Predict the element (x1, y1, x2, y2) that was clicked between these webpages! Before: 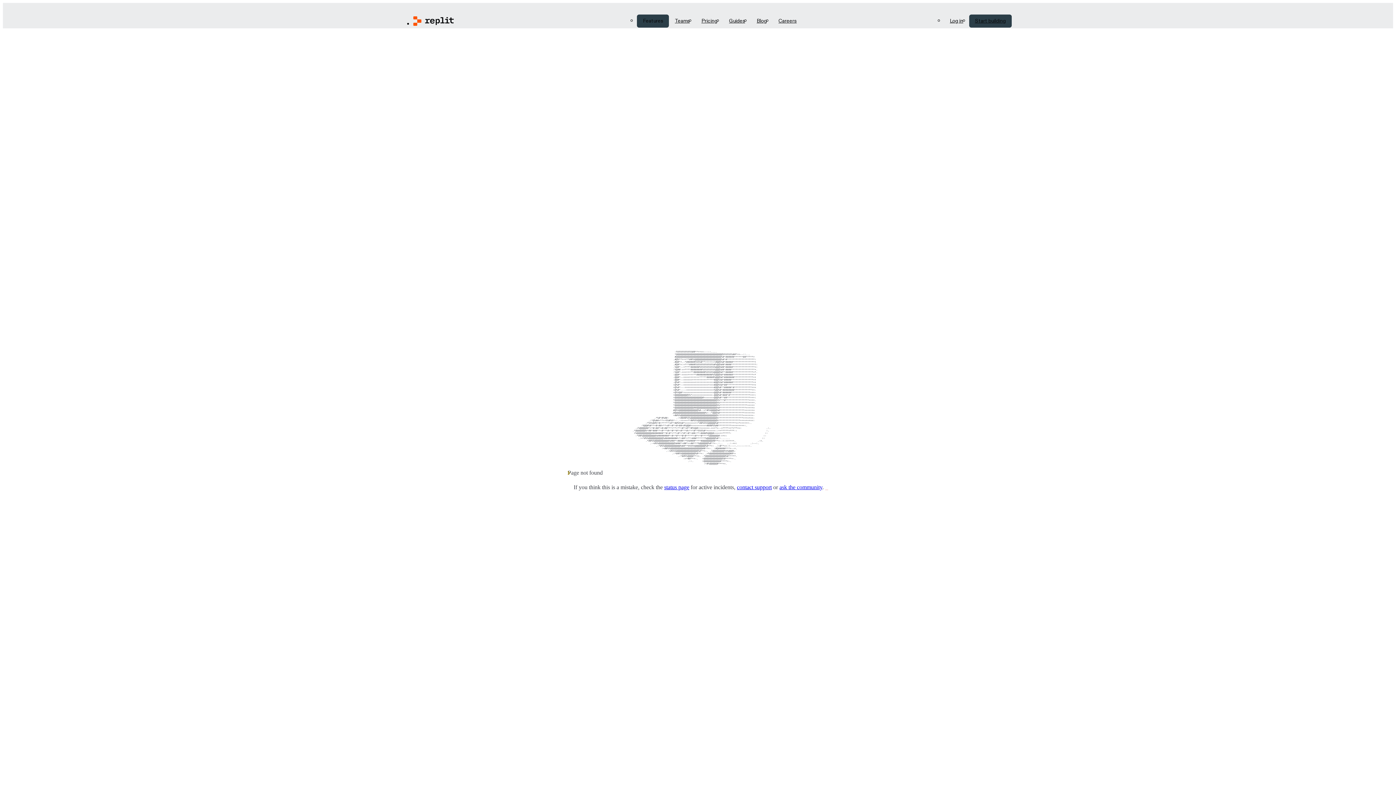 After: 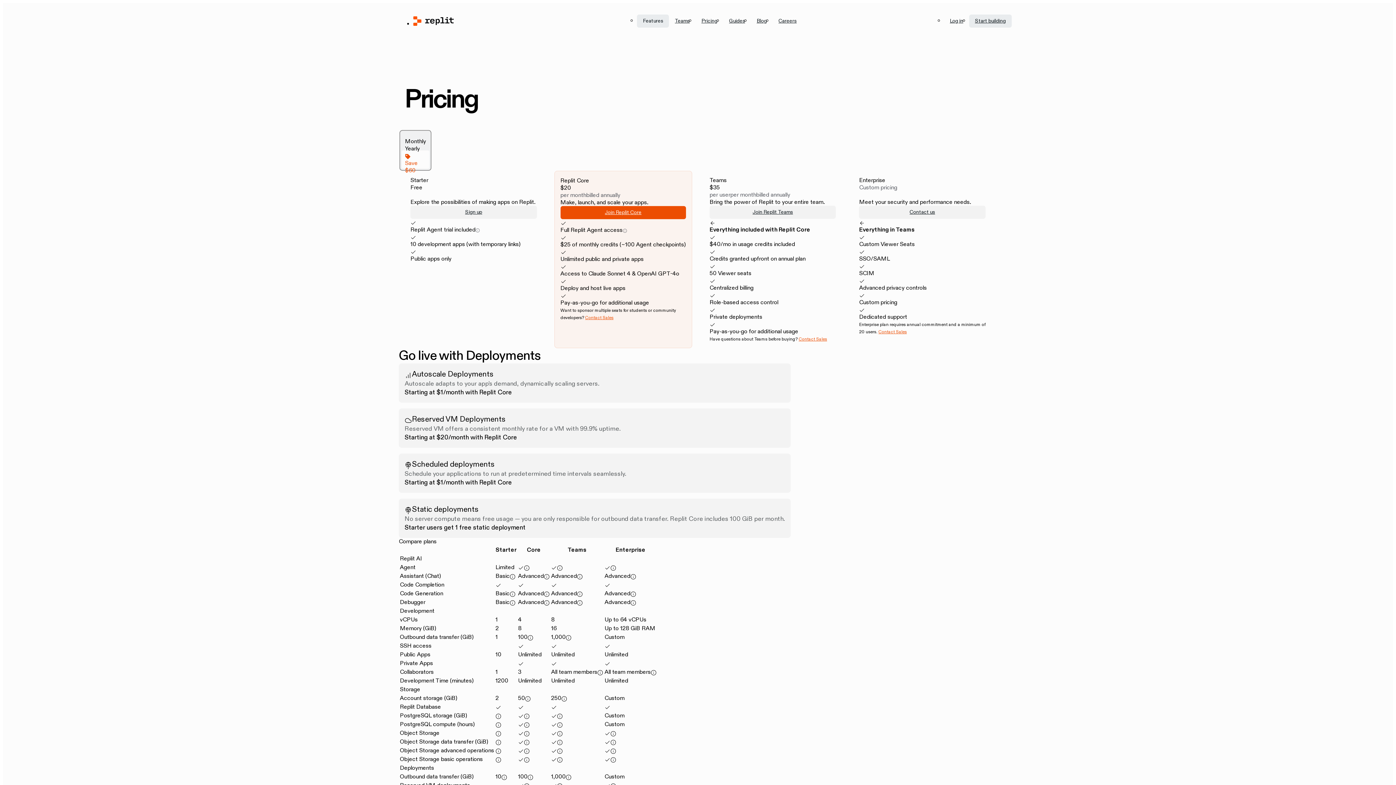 Action: label: Pricing bbox: (695, 14, 723, 27)